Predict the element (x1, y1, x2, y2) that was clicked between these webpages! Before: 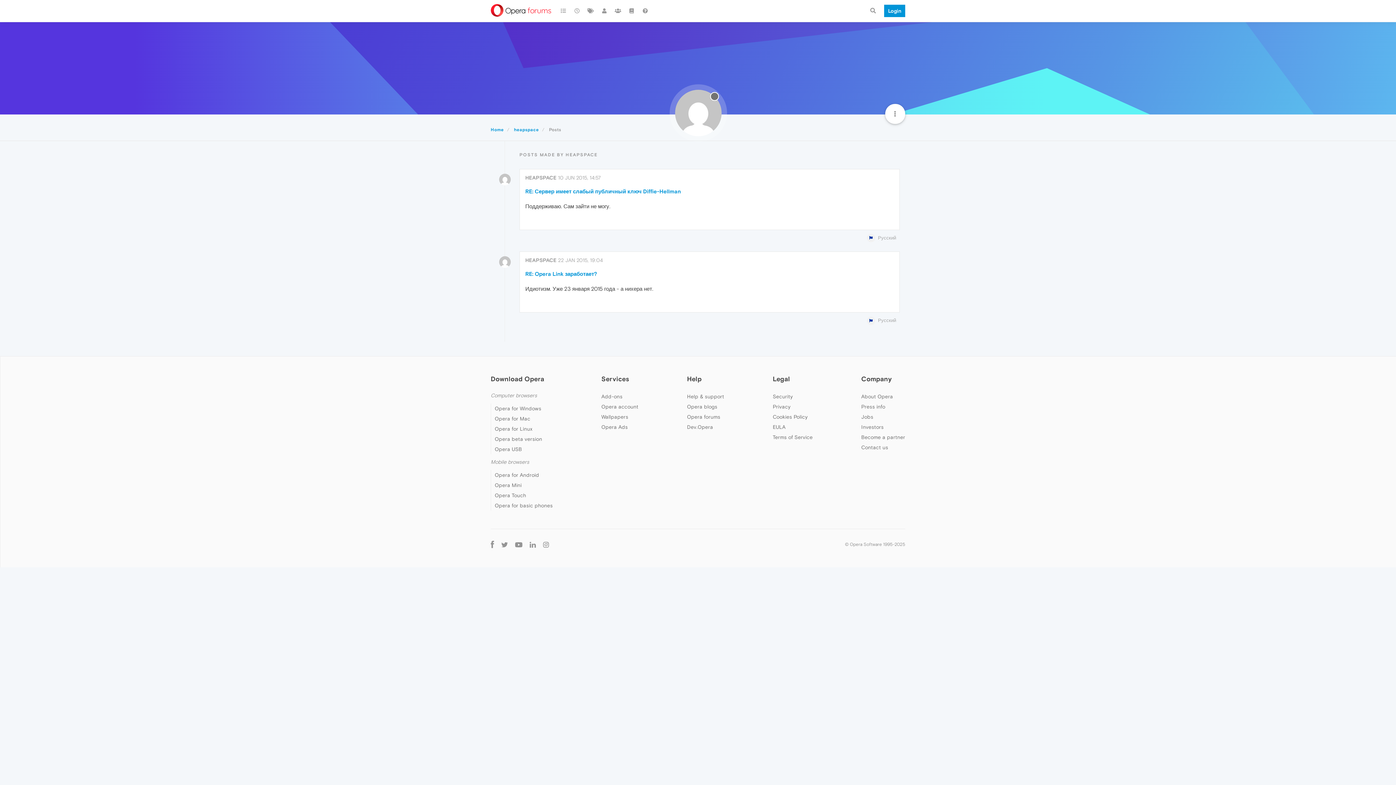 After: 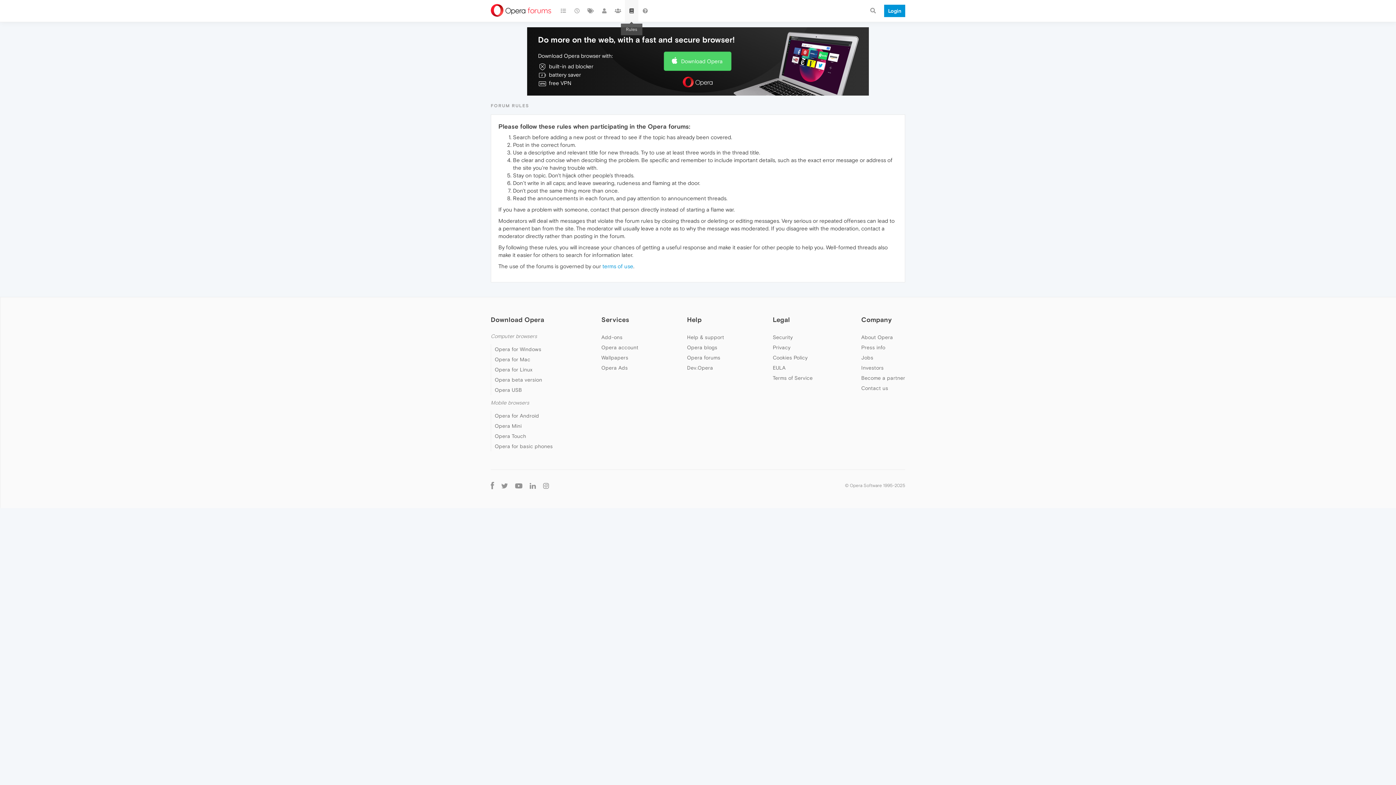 Action: bbox: (624, 0, 638, 21)